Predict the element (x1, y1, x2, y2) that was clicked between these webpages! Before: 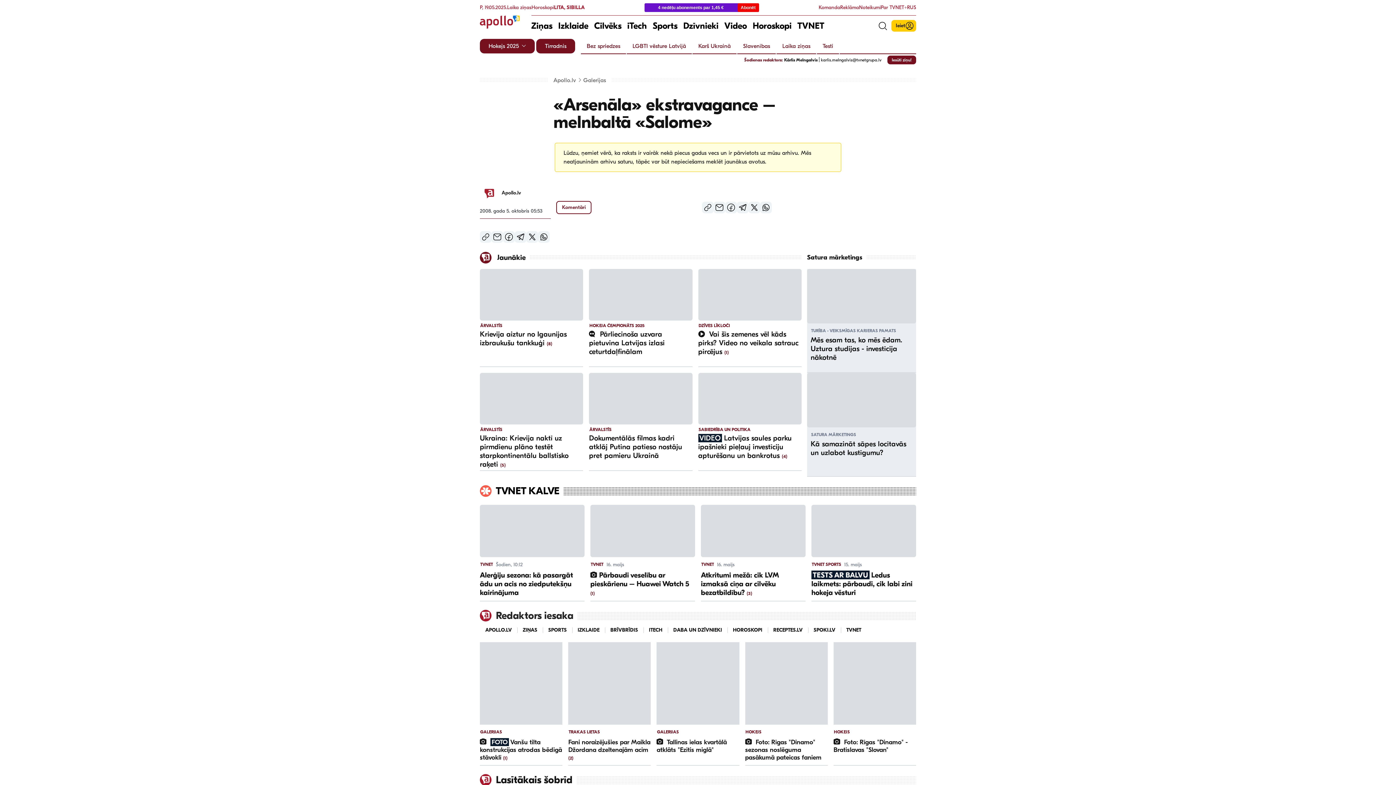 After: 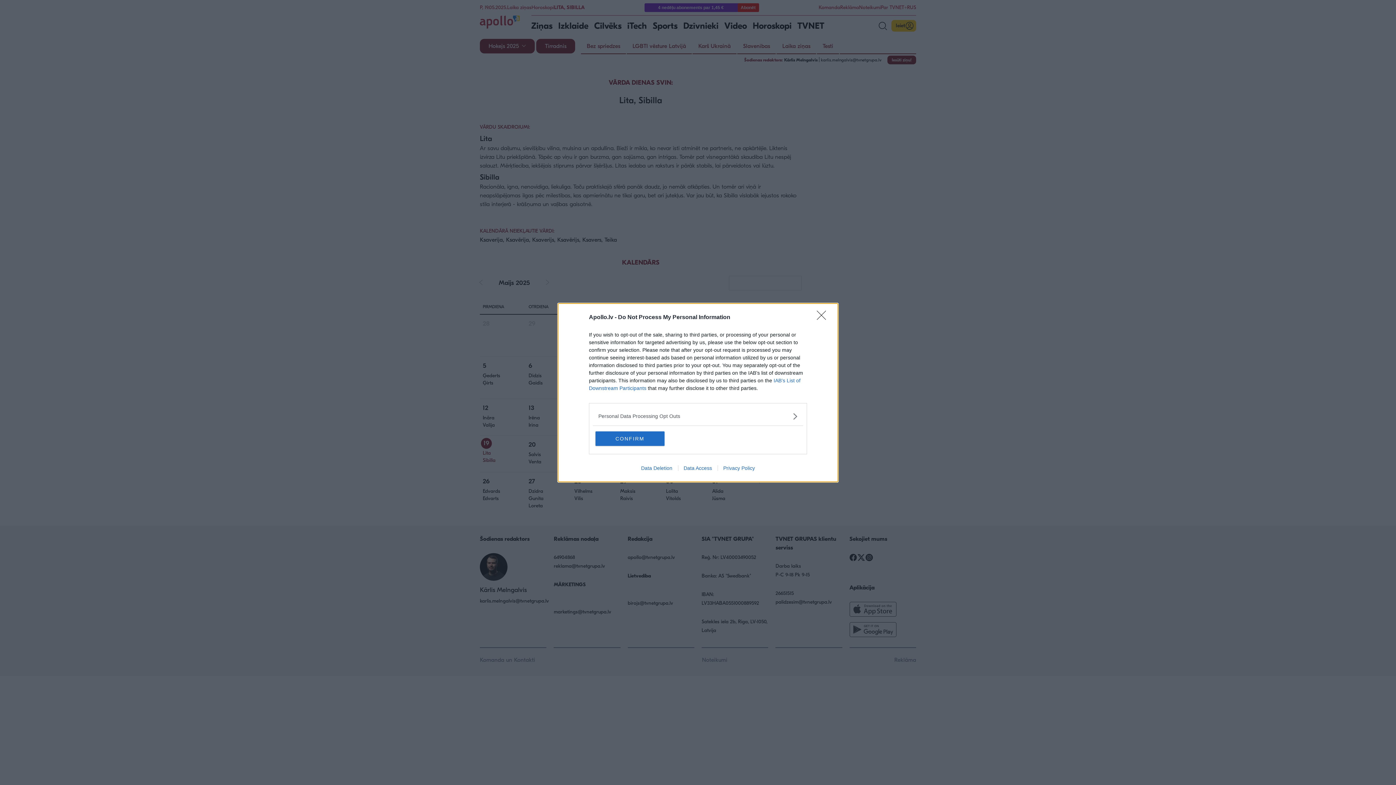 Action: label: LITA, SIBILLA bbox: (554, 3, 584, 12)